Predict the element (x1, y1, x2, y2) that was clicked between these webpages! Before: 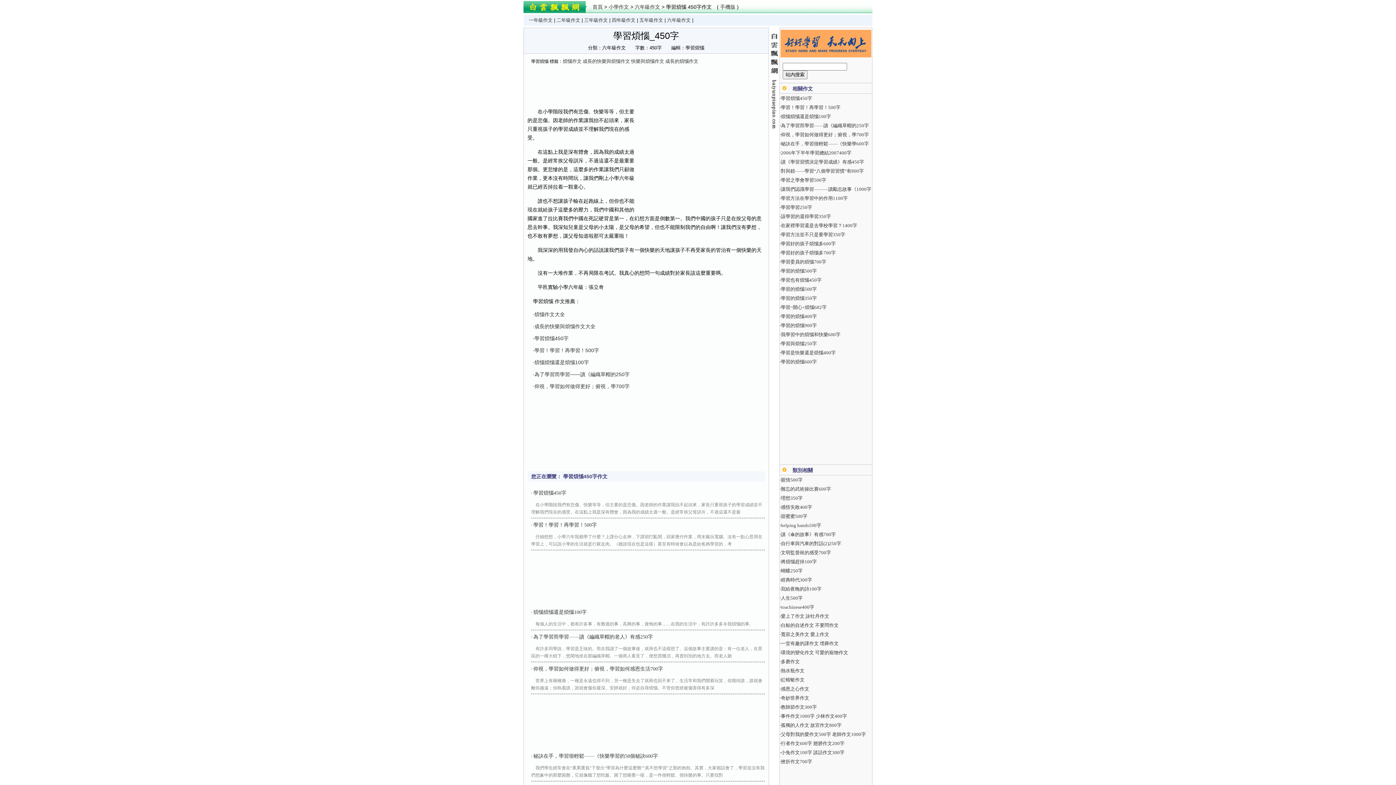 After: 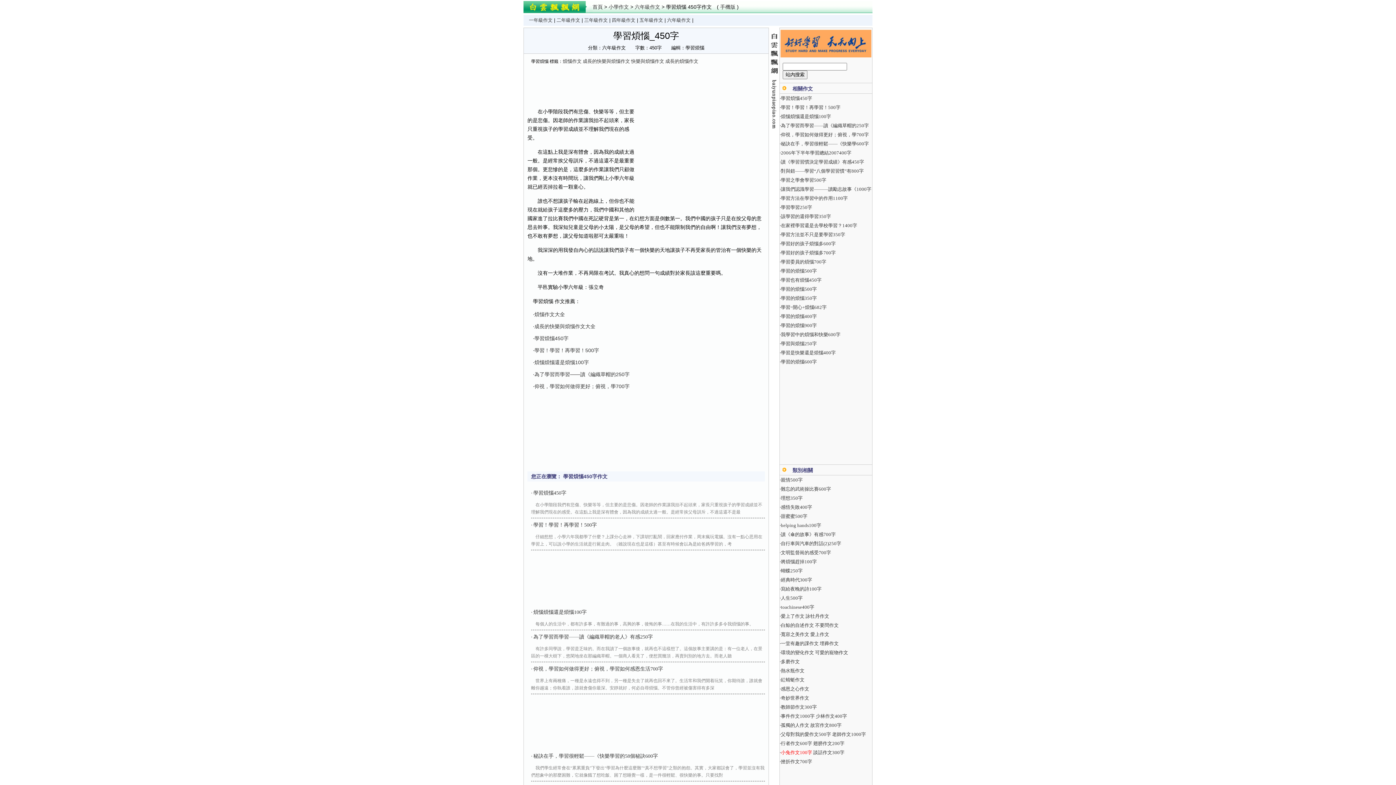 Action: bbox: (781, 750, 812, 755) label: 小兔作文100字